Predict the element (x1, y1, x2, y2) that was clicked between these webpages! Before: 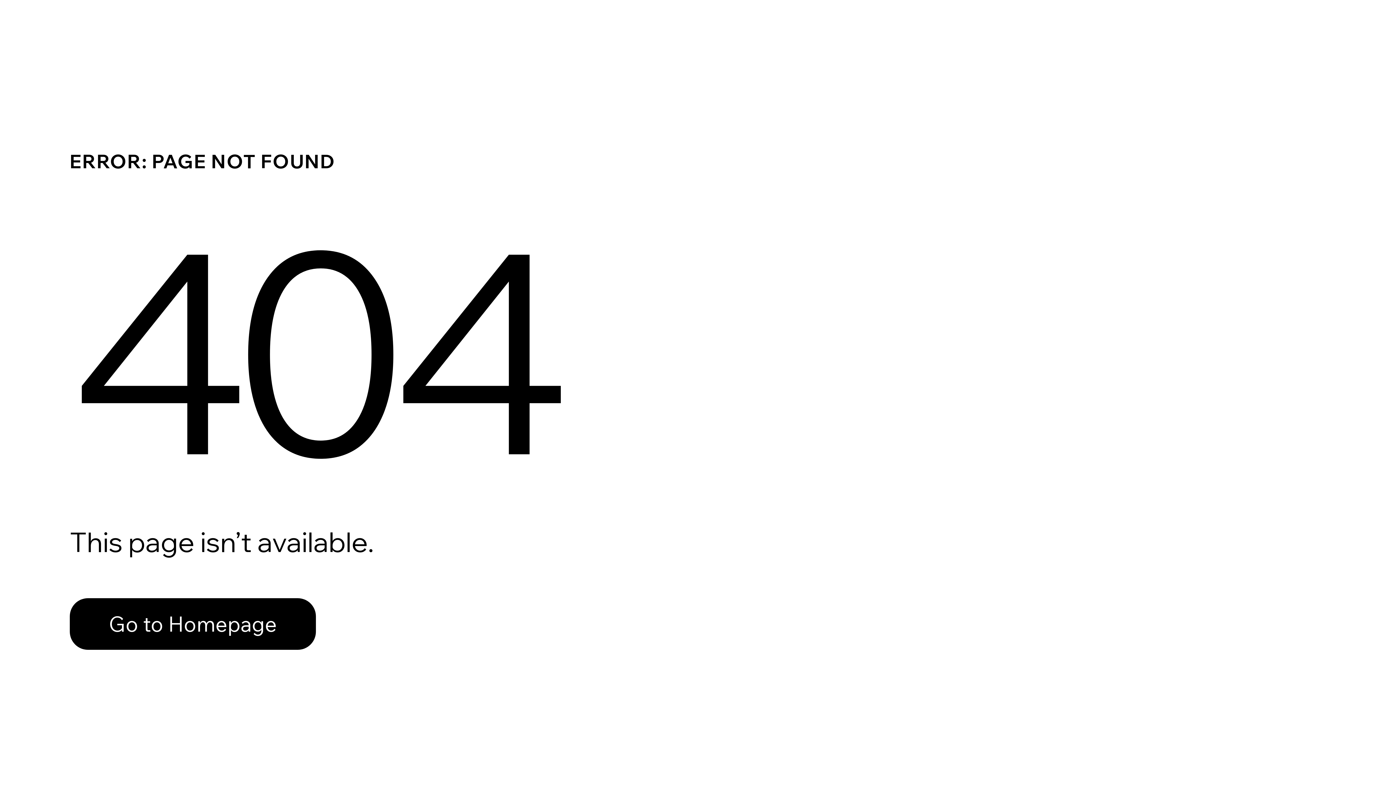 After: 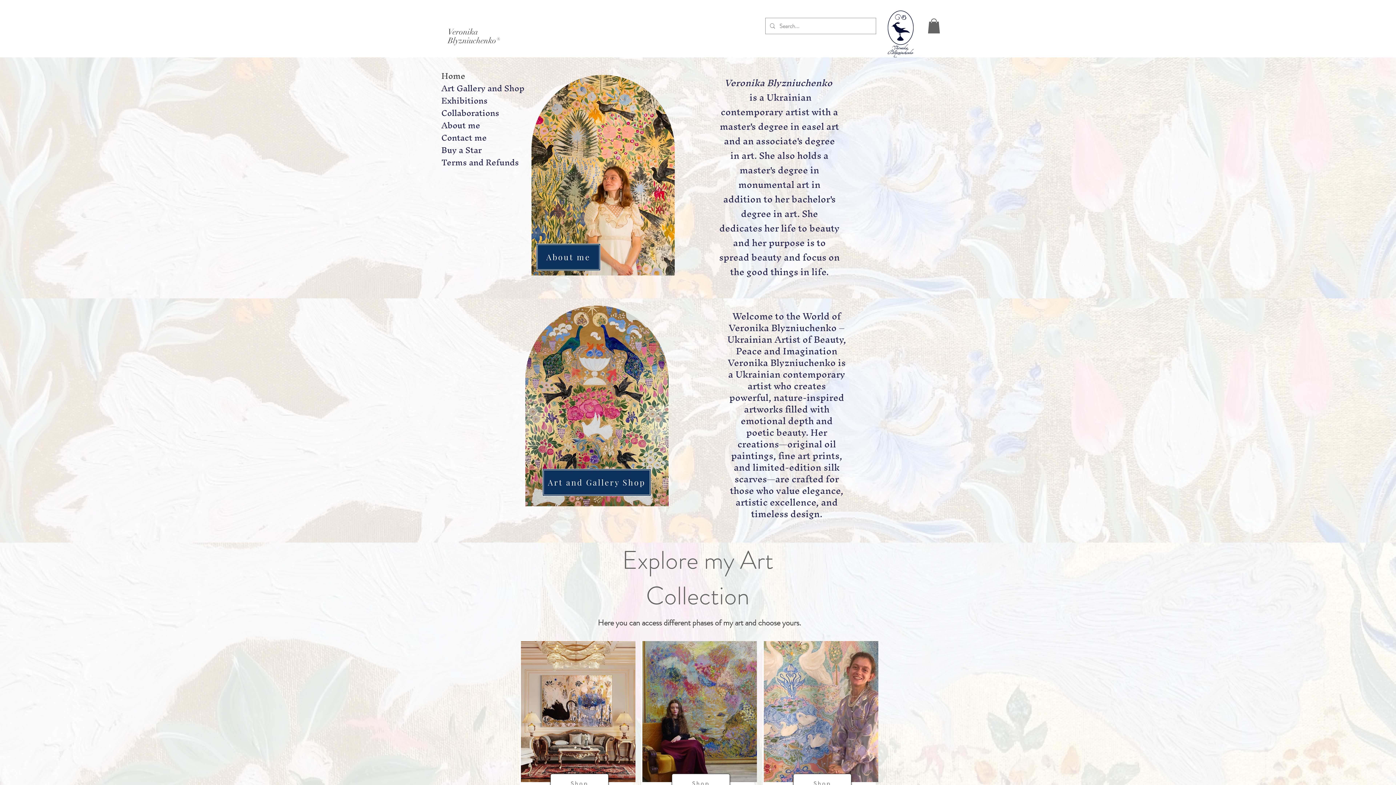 Action: label: Go to Homepage bbox: (69, 582, 768, 659)